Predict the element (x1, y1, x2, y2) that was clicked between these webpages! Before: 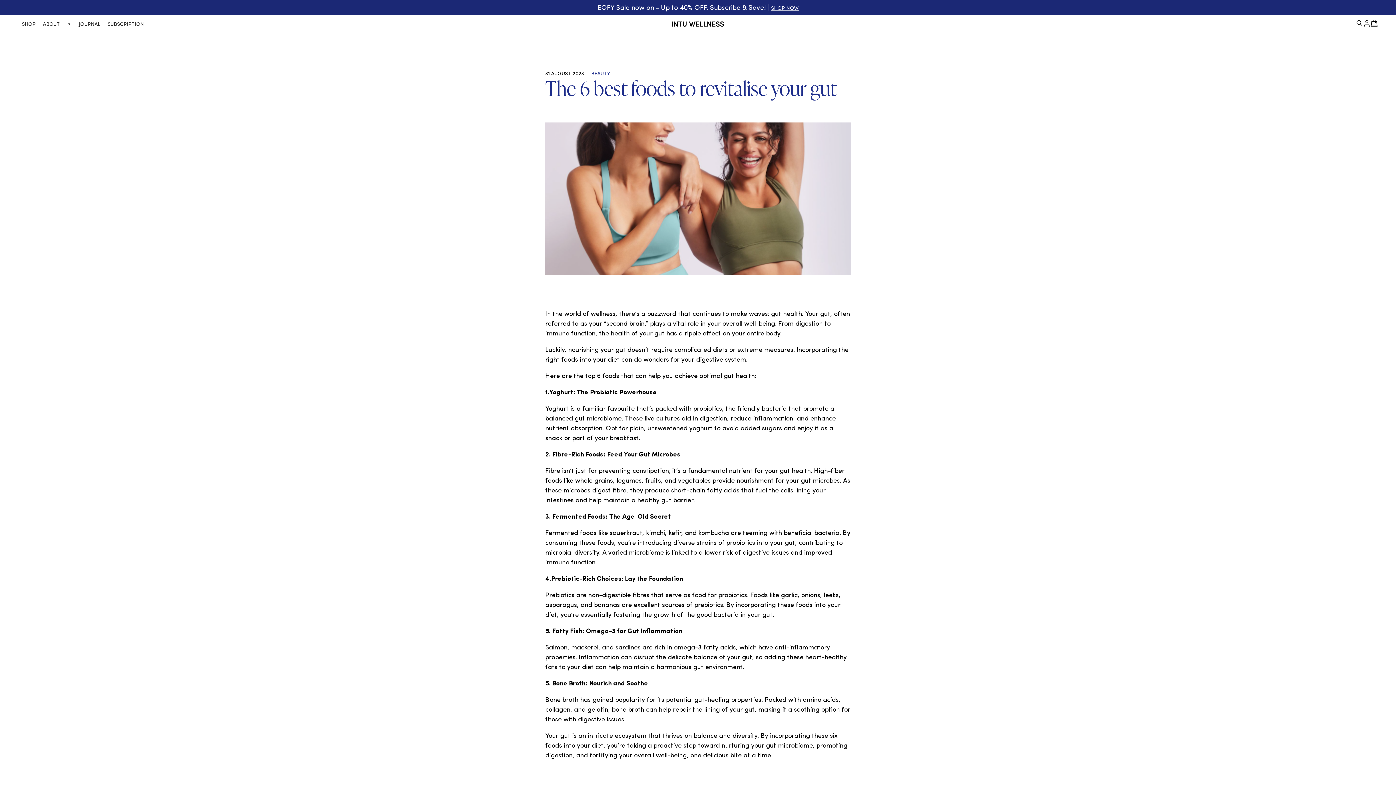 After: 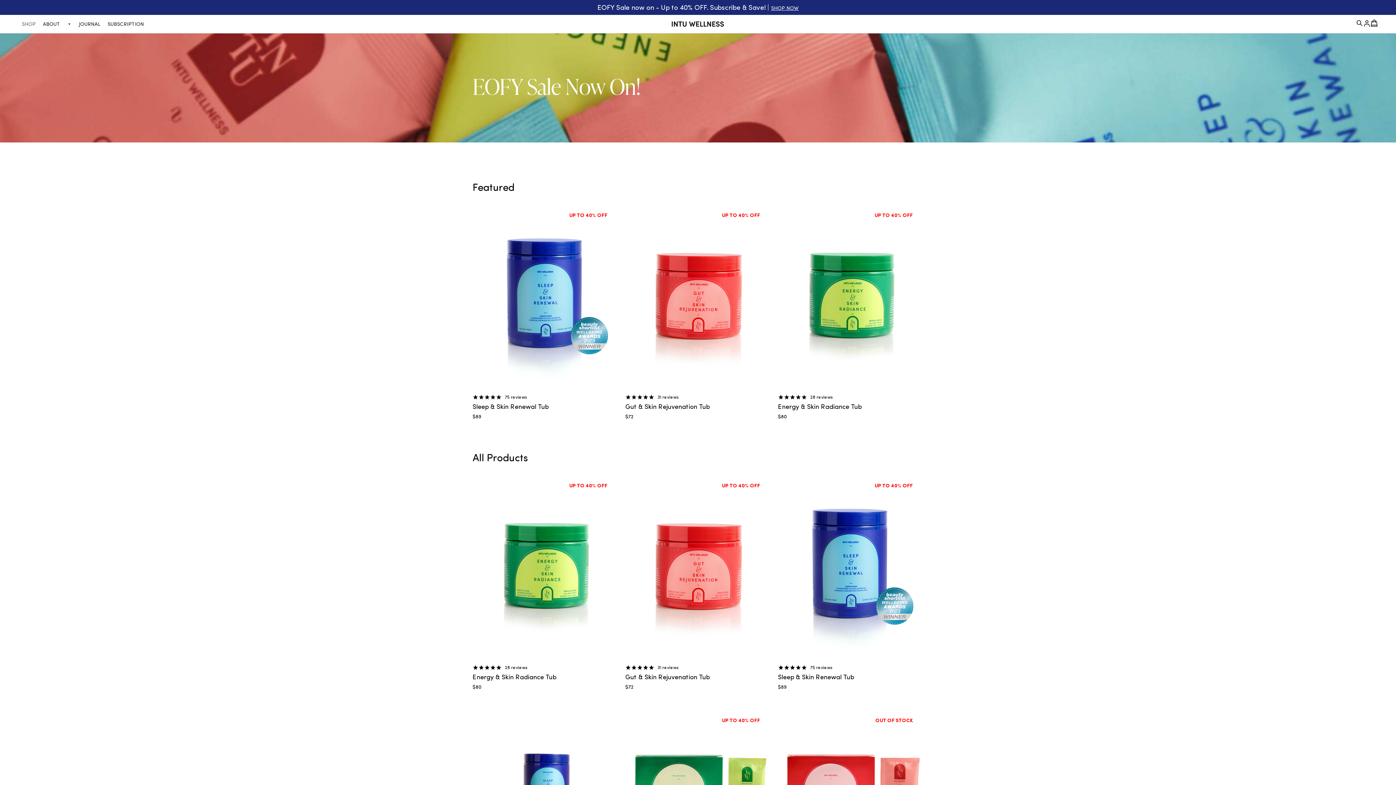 Action: bbox: (771, 4, 798, 11) label: SHOP NOW